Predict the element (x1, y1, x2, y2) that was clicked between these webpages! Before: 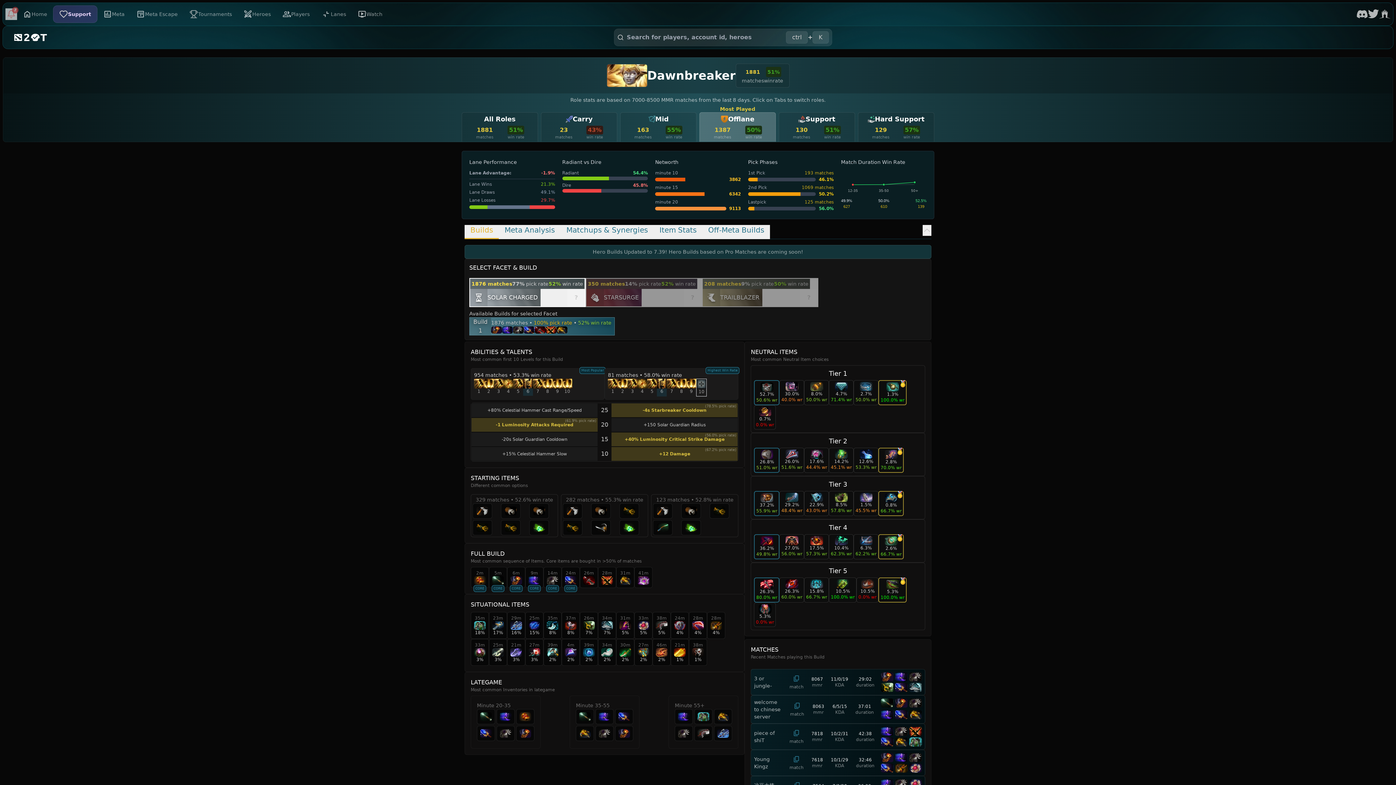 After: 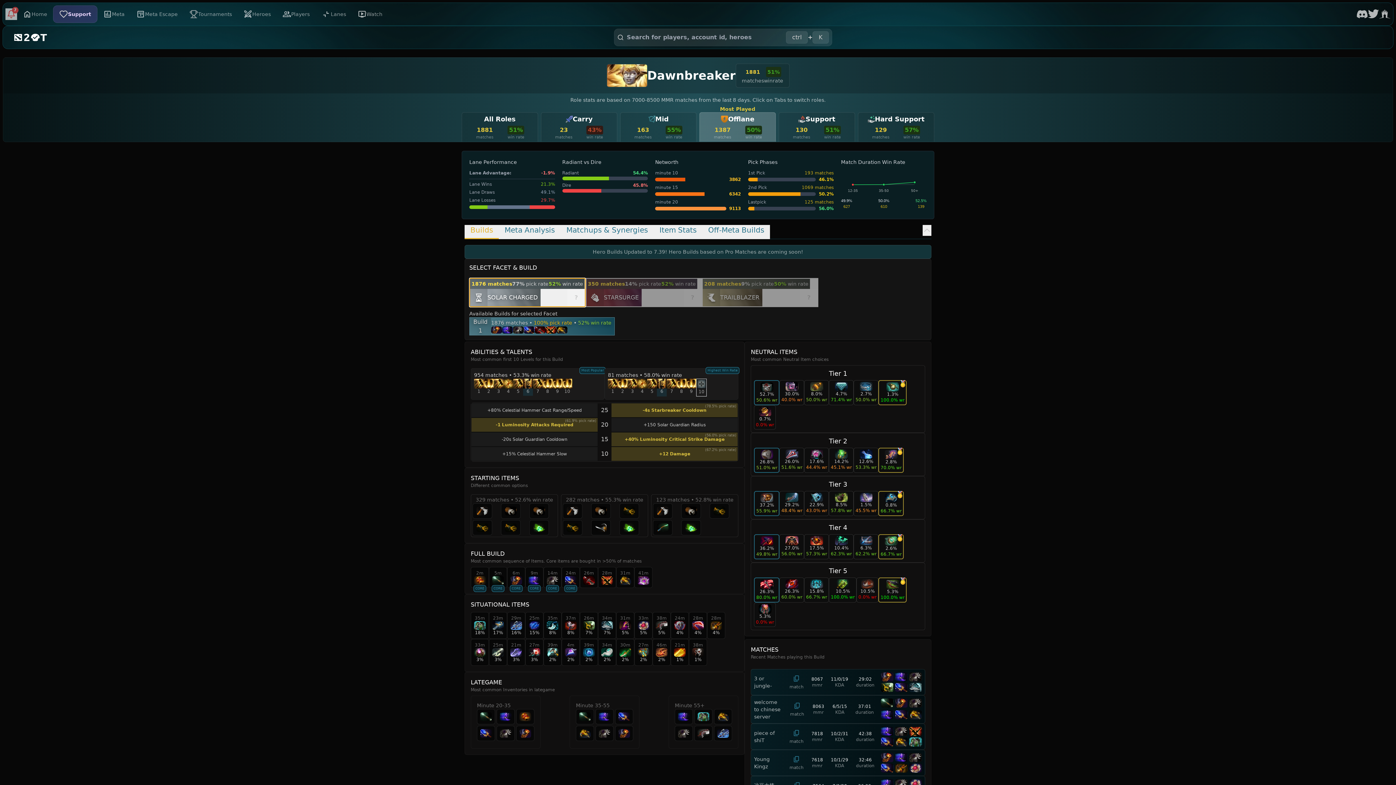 Action: bbox: (469, 278, 585, 307) label: Solar Charged